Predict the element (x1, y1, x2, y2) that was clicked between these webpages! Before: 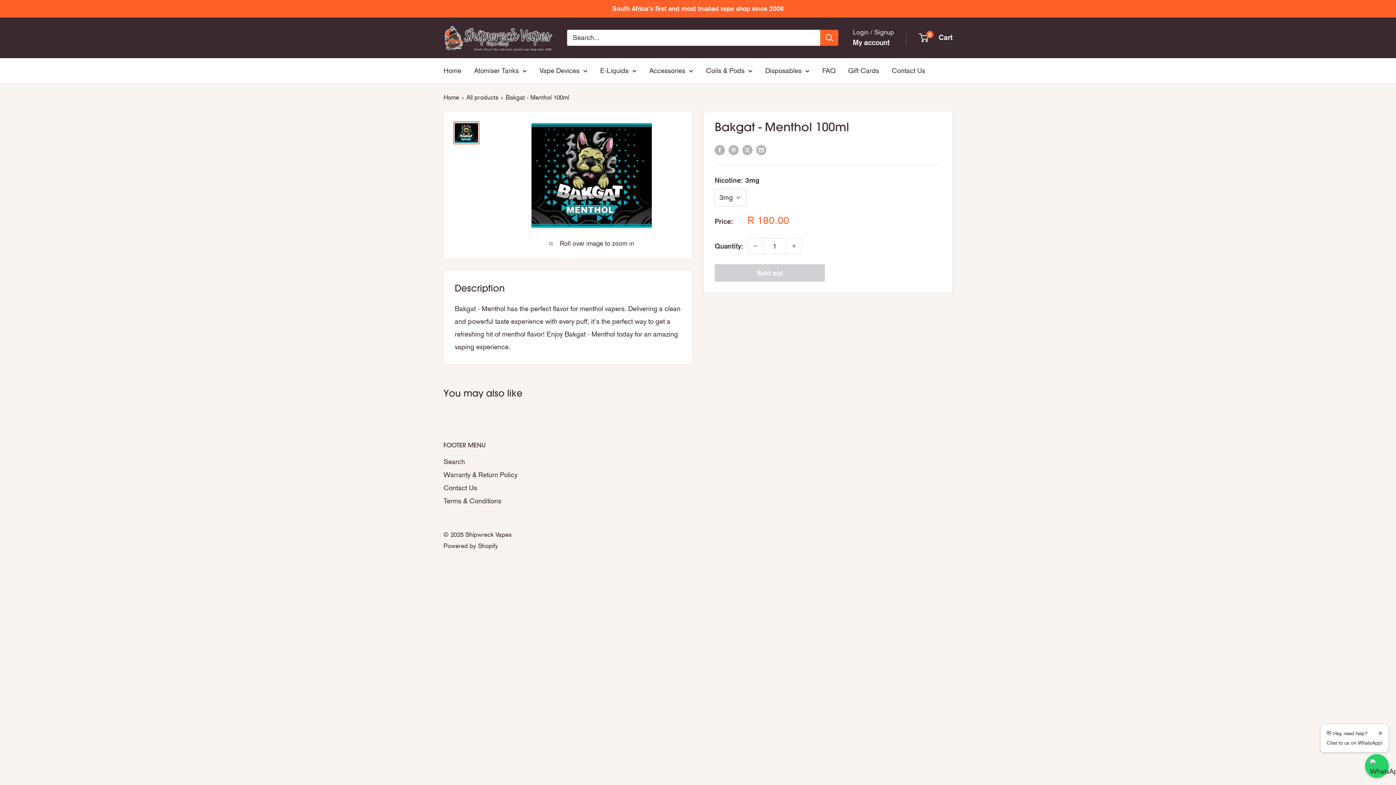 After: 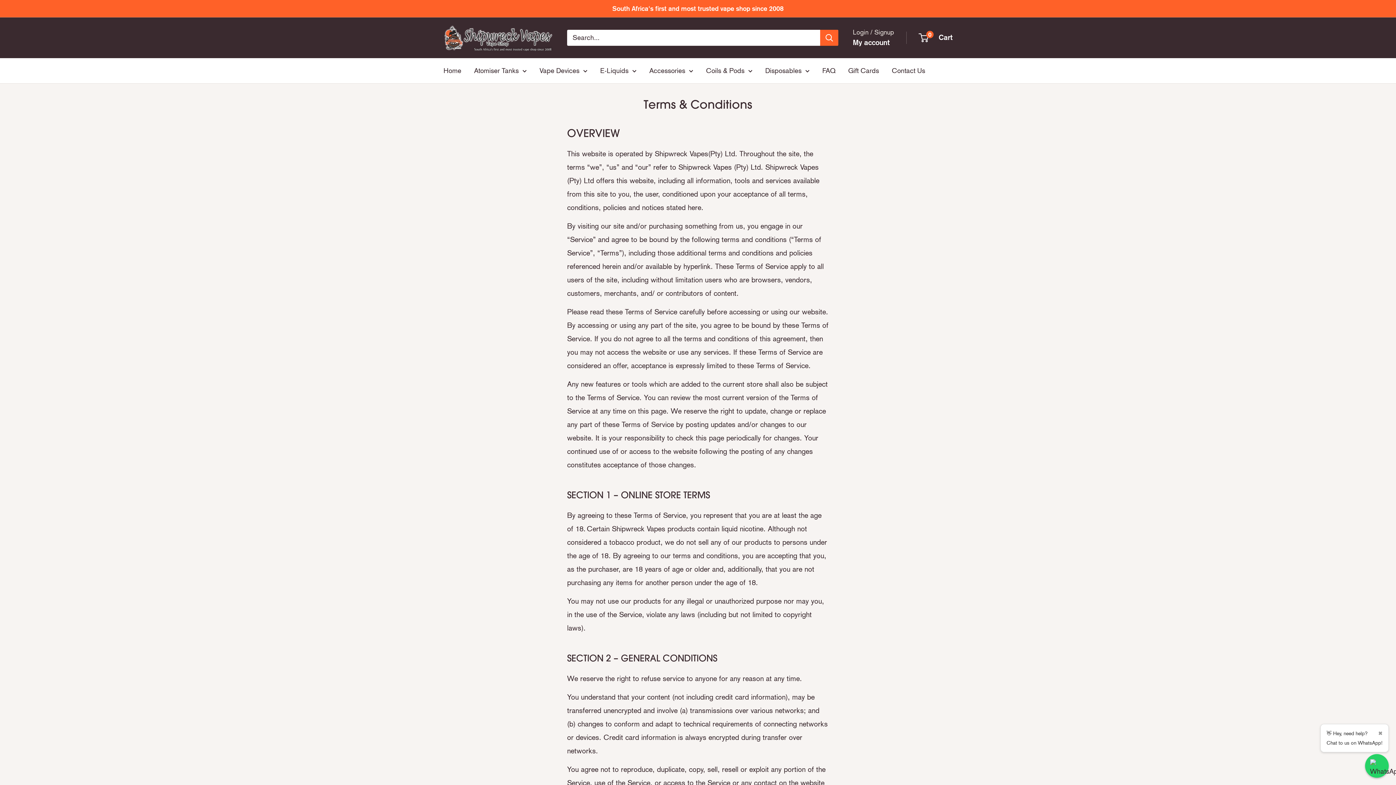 Action: label: Terms & Conditions bbox: (443, 494, 527, 507)